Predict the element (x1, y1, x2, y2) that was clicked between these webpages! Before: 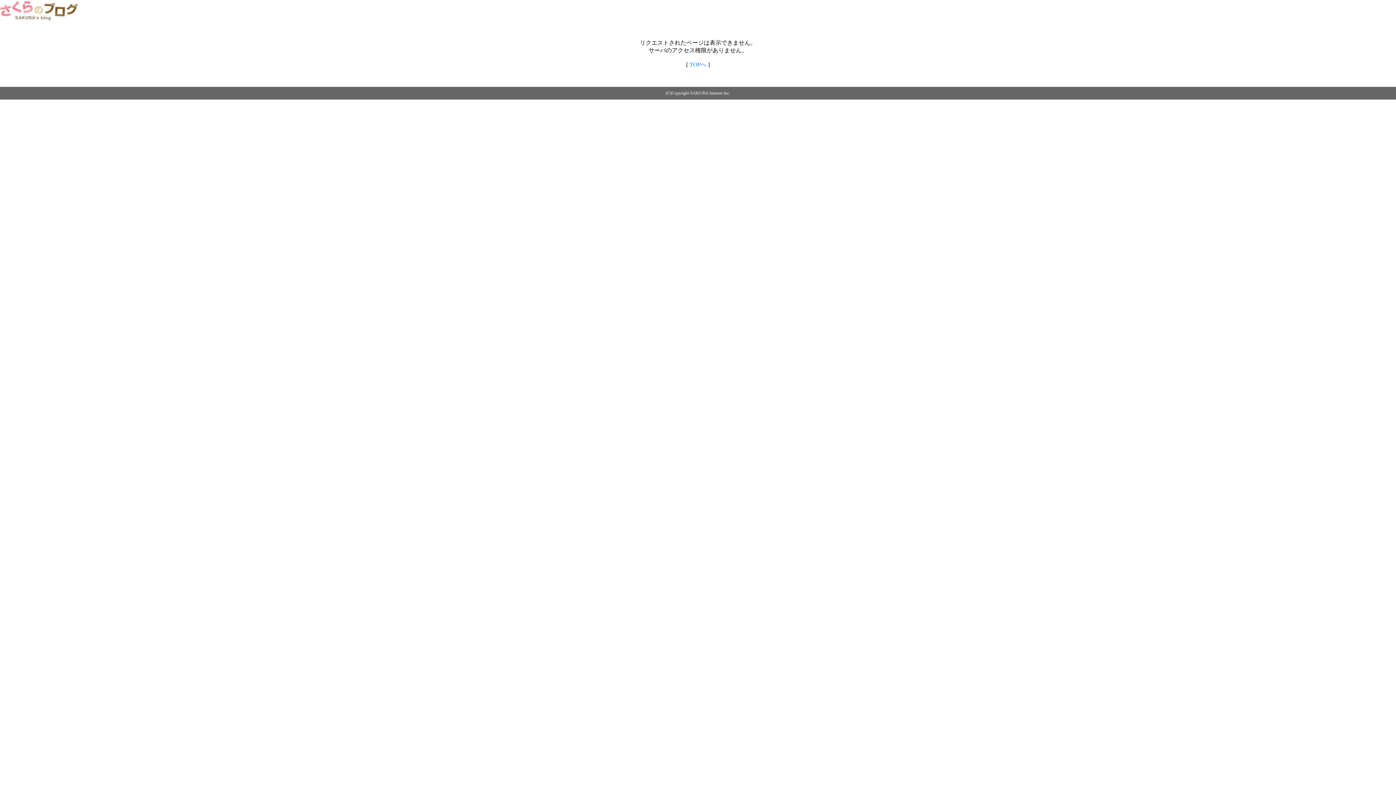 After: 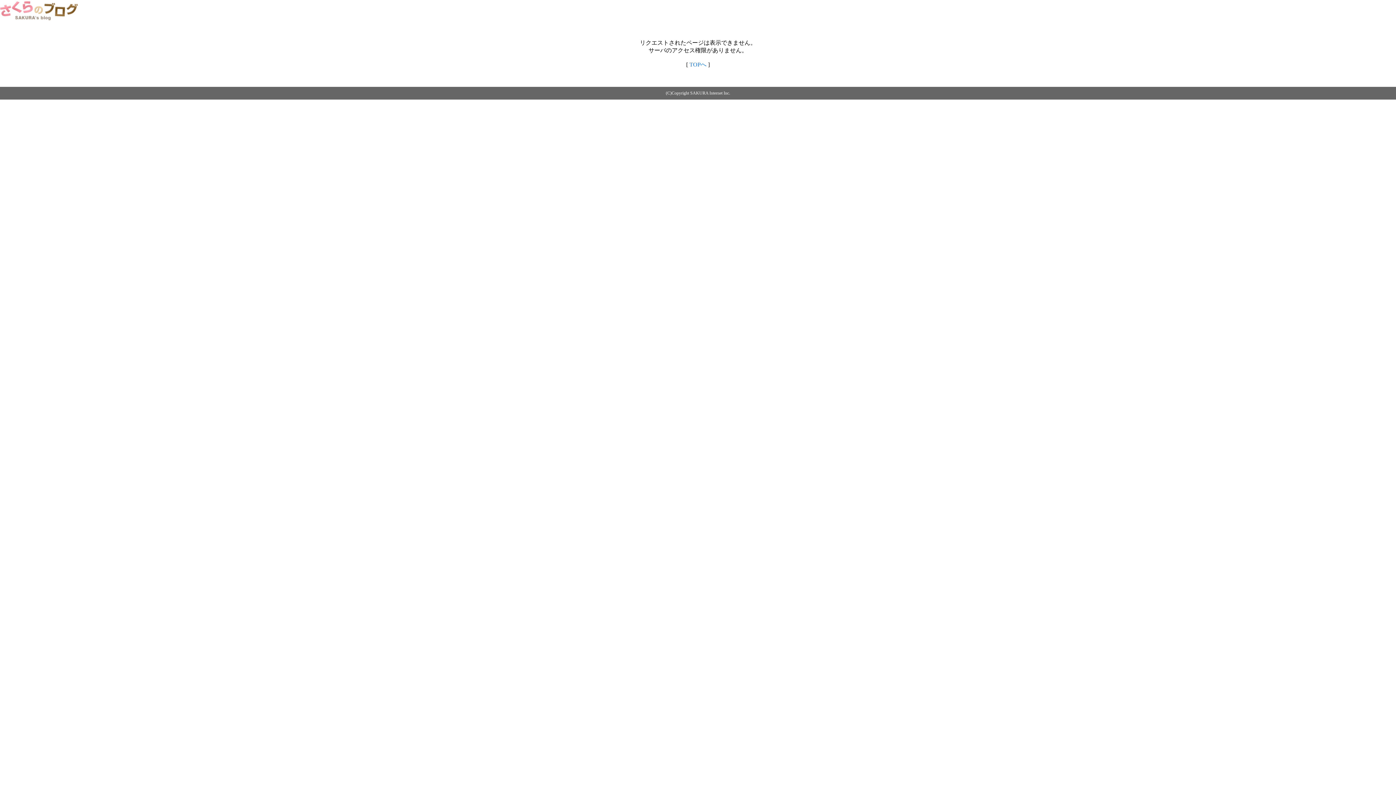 Action: bbox: (0, 14, 79, 20)